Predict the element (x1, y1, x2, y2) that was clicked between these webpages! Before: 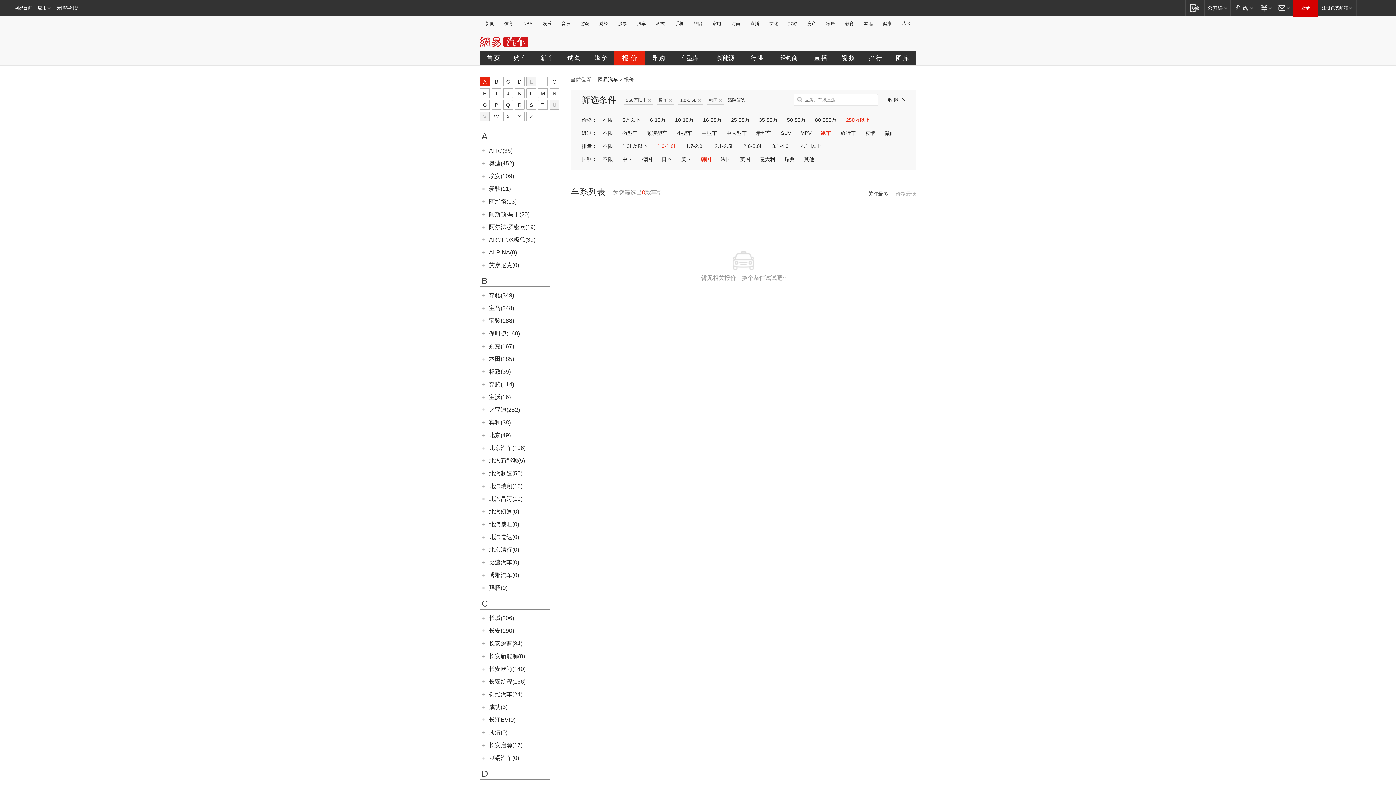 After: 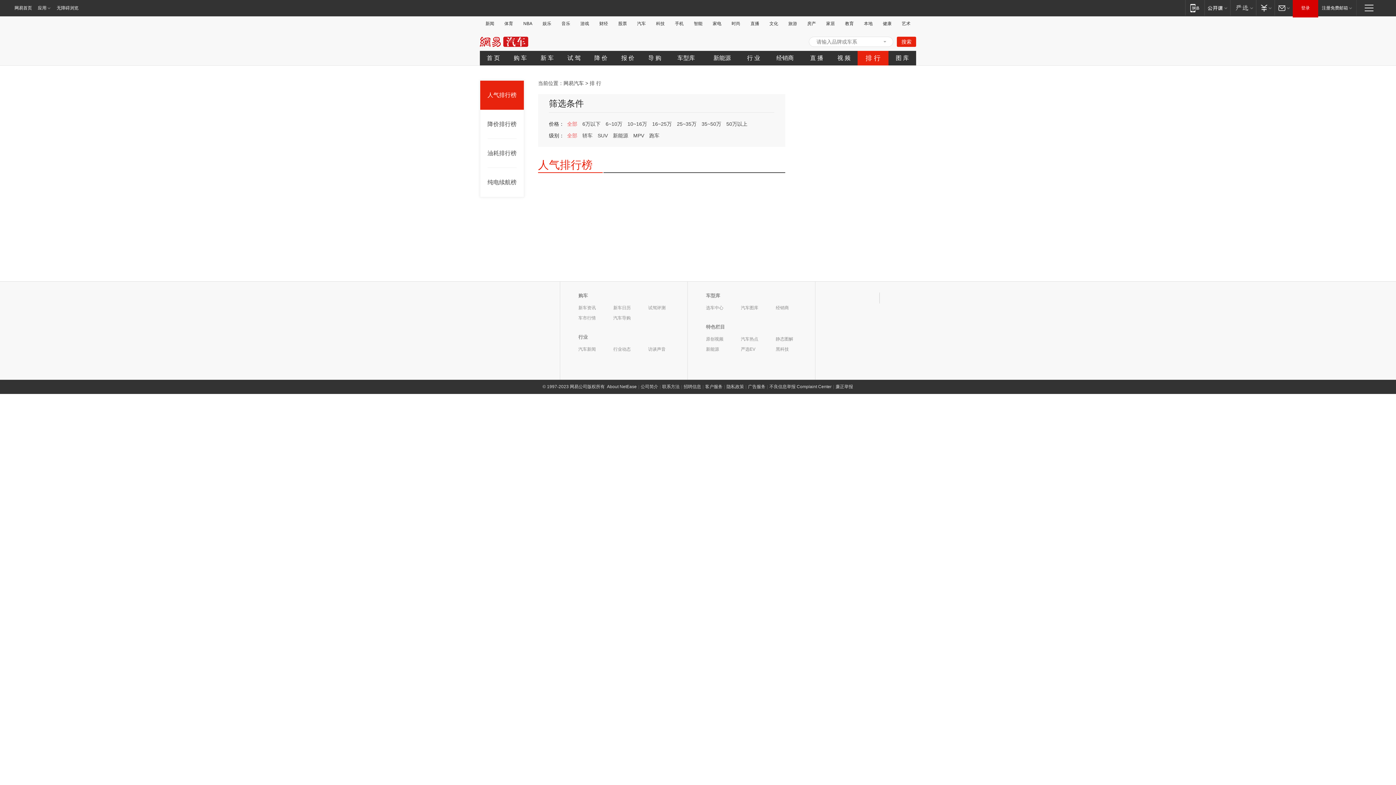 Action: bbox: (861, 50, 889, 65) label: 排 行